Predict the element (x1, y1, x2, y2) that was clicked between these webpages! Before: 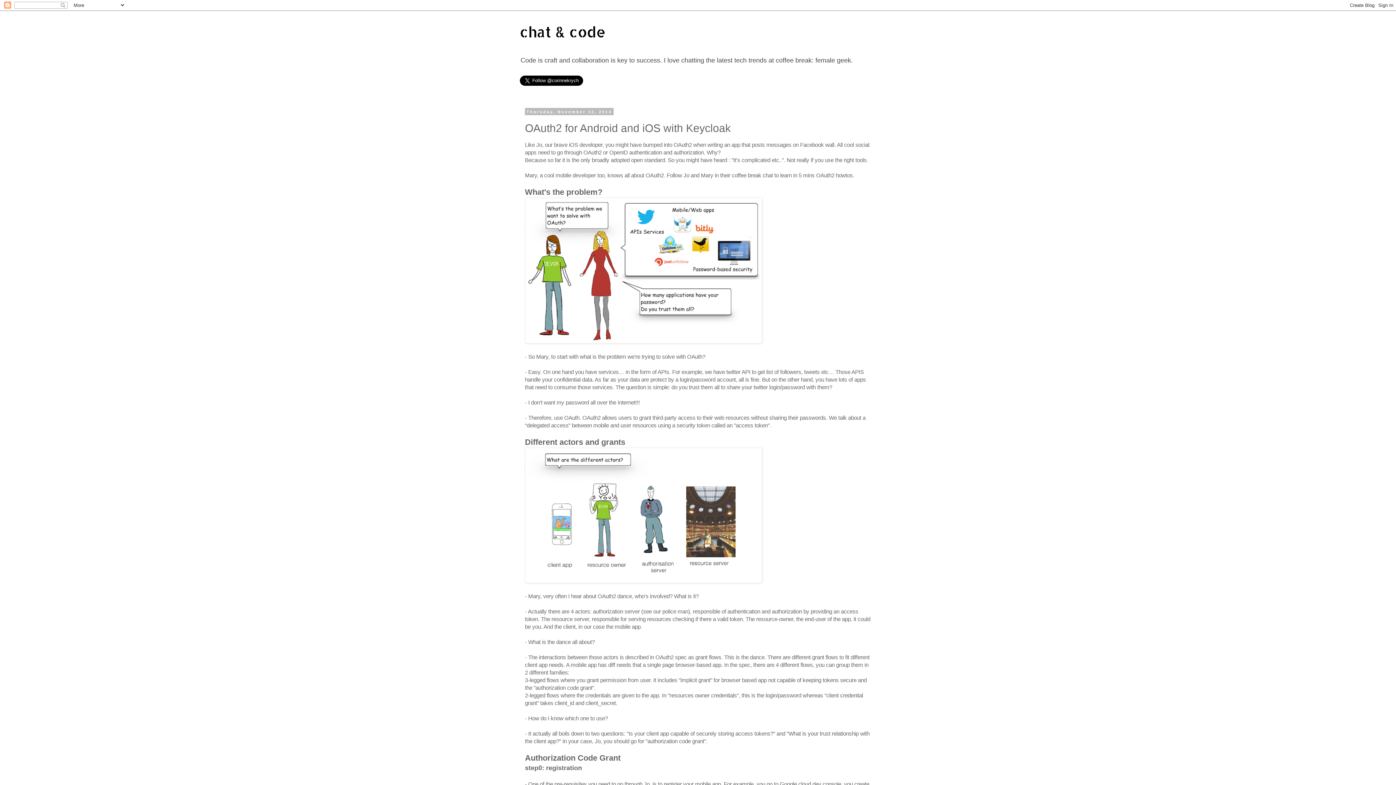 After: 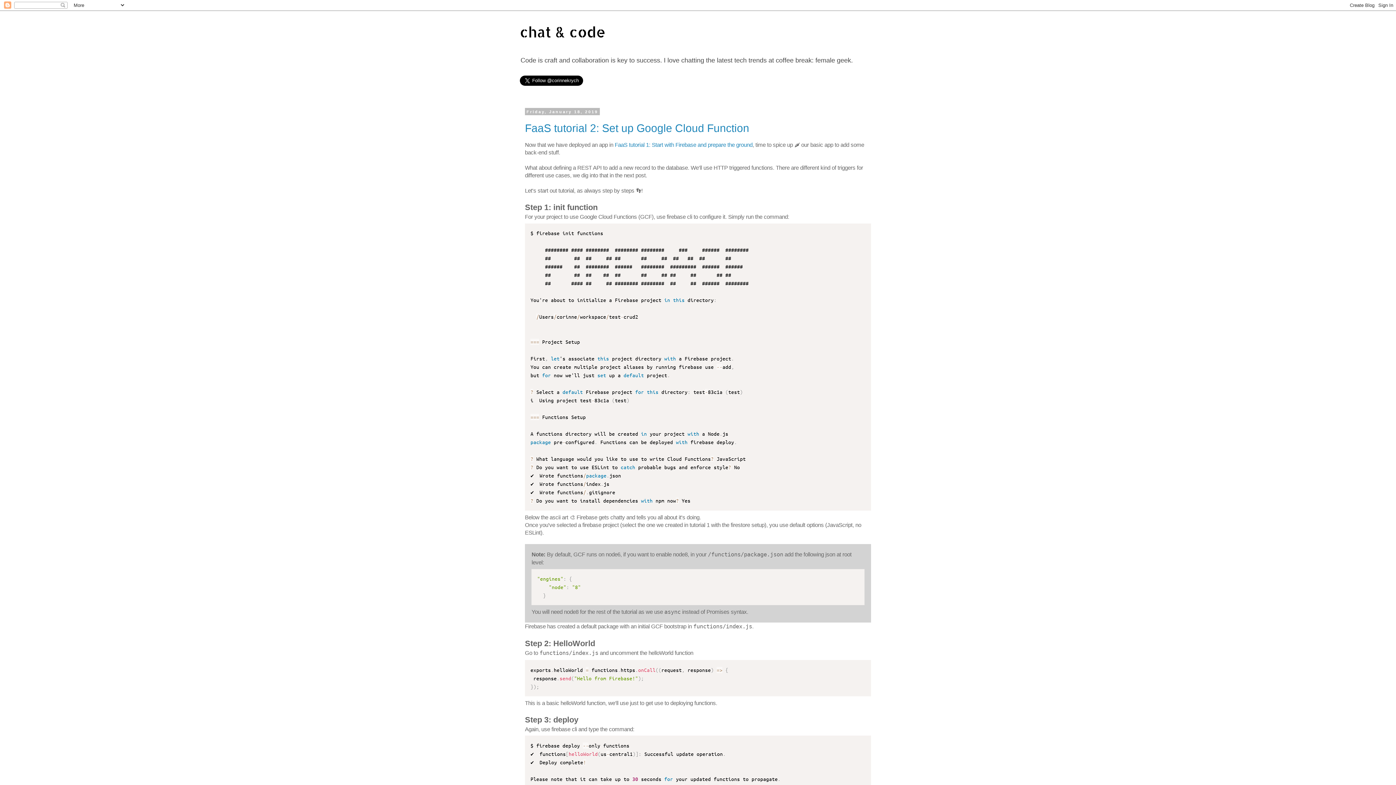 Action: label: chat & code bbox: (520, 22, 605, 41)